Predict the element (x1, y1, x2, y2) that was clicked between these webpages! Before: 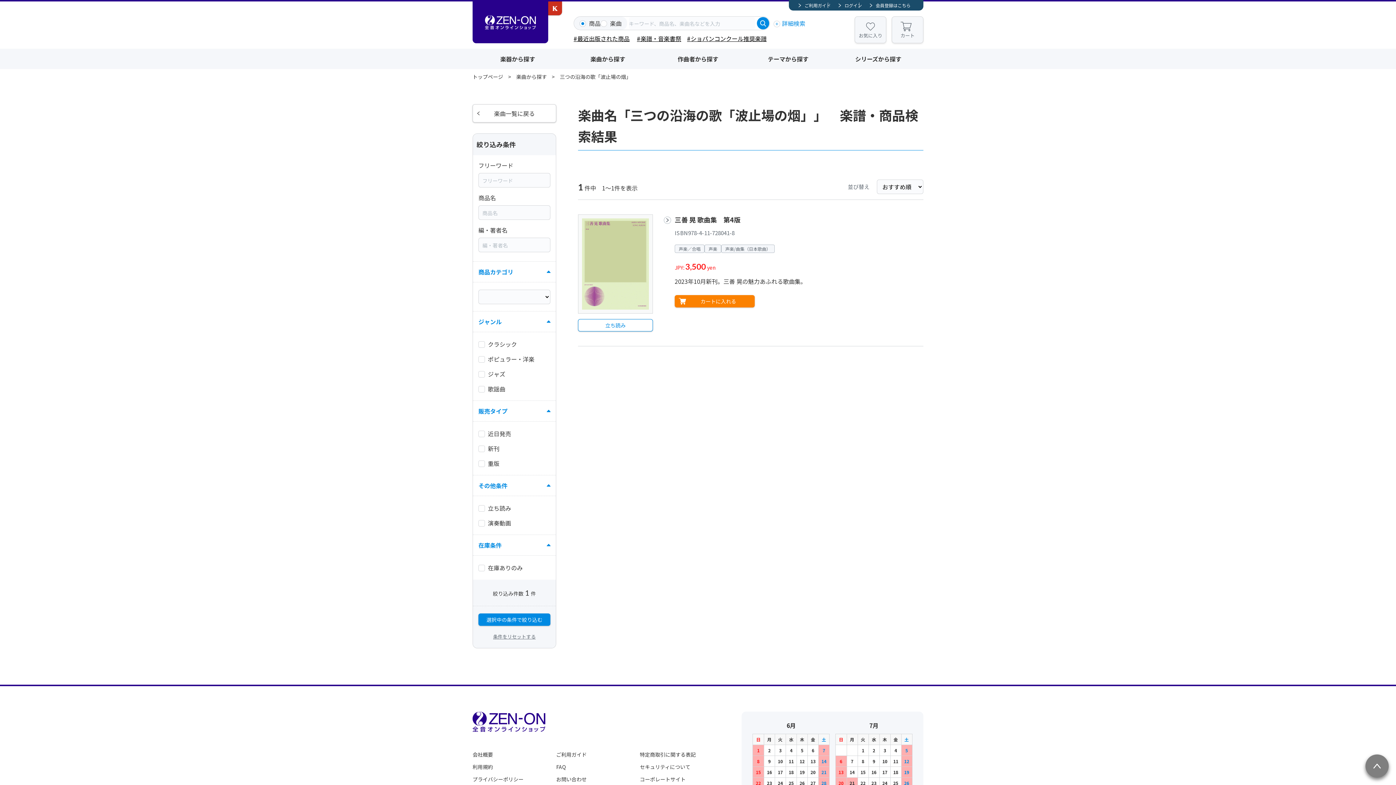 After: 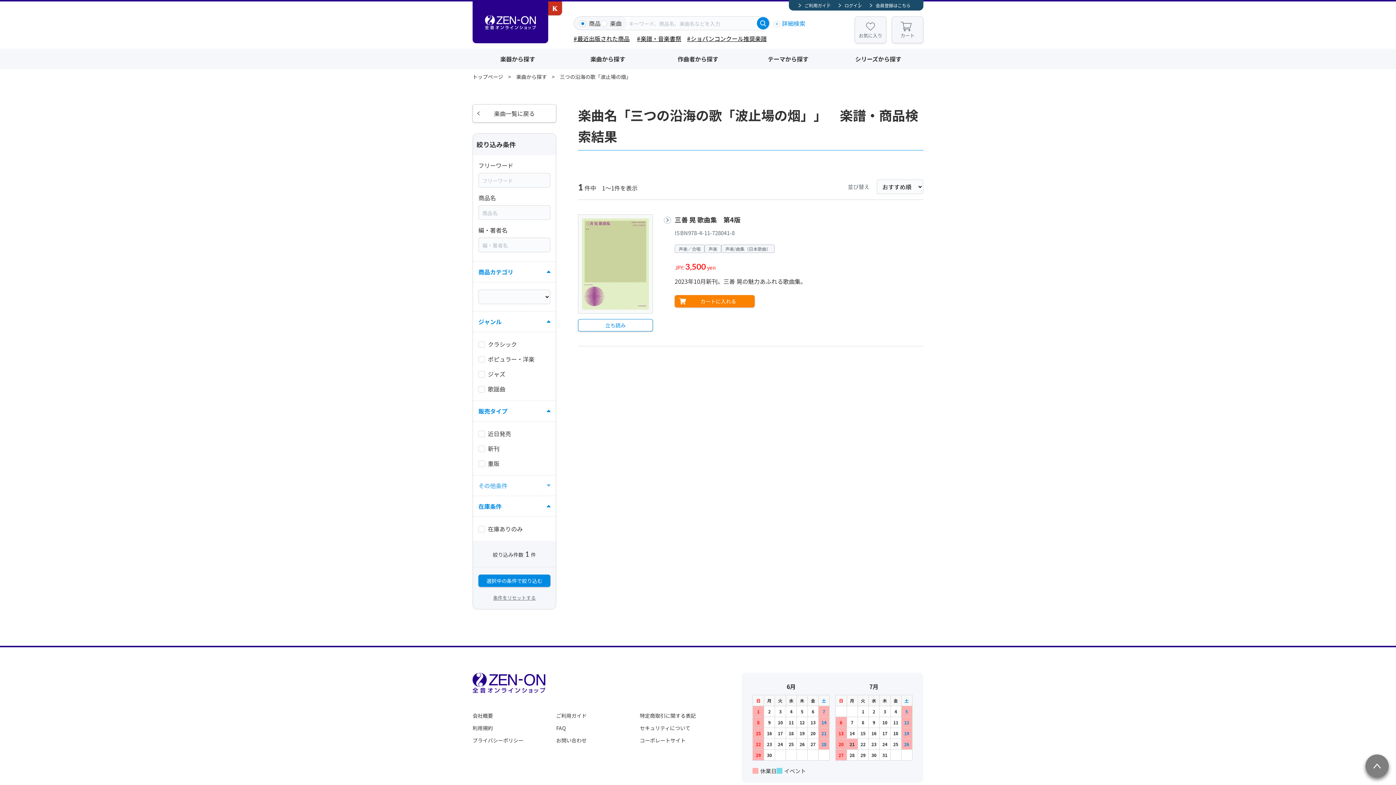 Action: label: その他条件 bbox: (473, 475, 556, 496)